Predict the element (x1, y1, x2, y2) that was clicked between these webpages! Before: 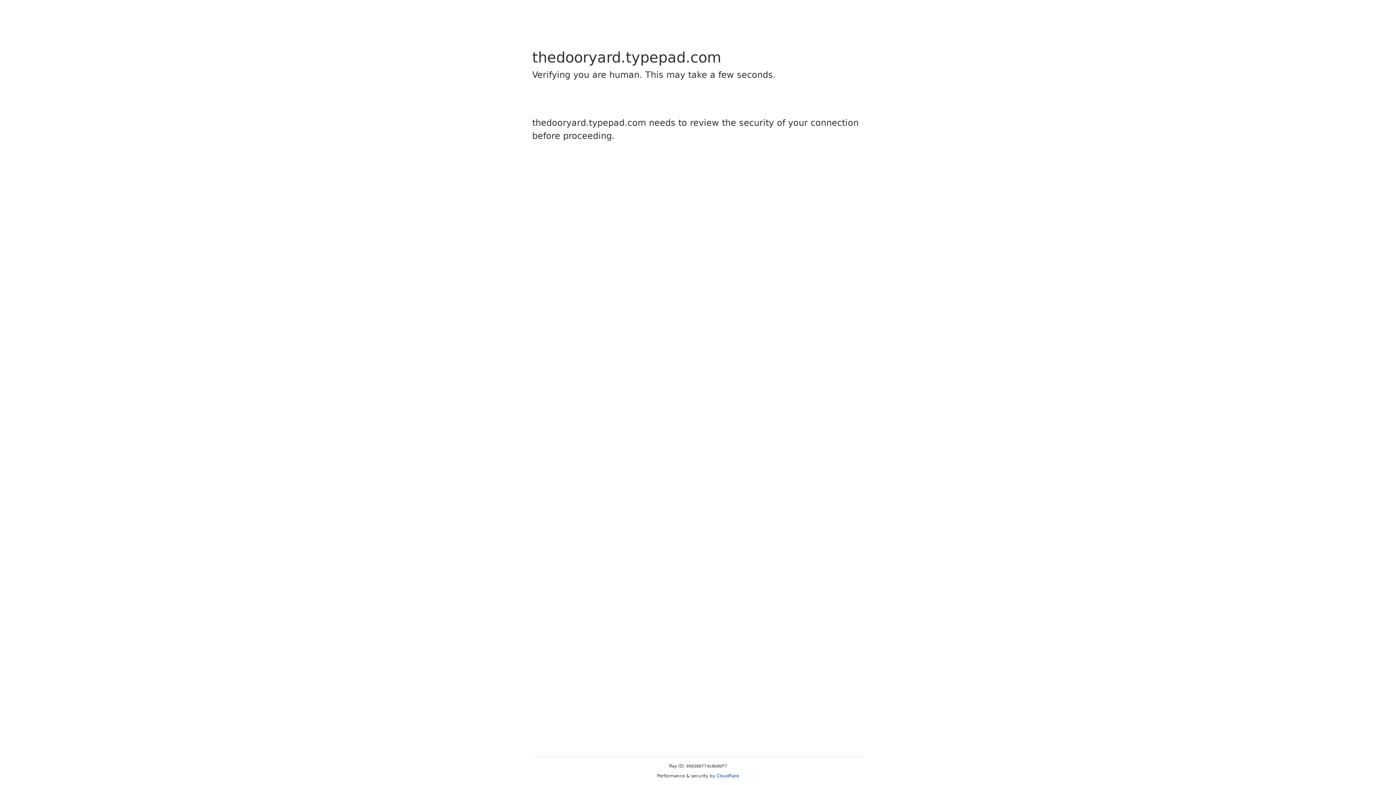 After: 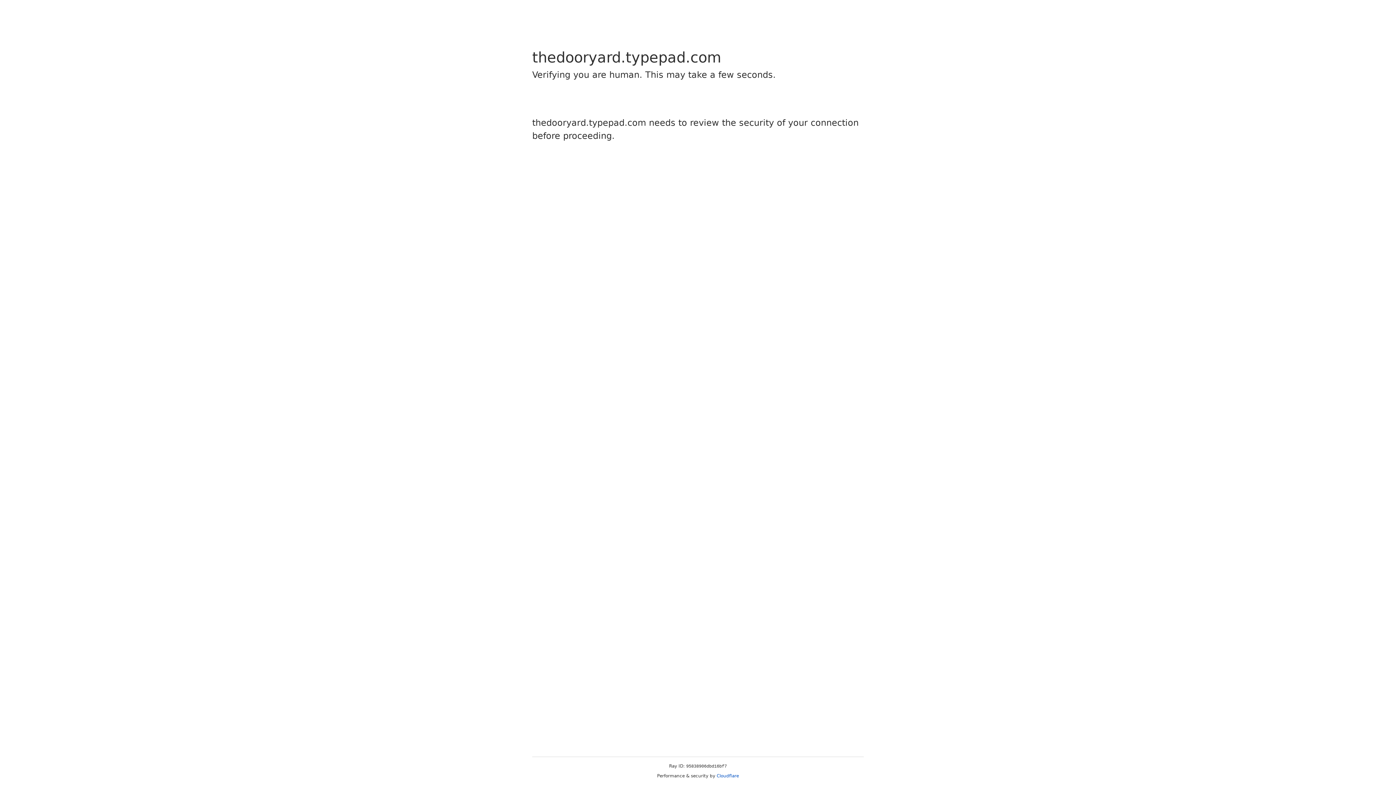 Action: label: Cloudflare bbox: (716, 773, 739, 778)